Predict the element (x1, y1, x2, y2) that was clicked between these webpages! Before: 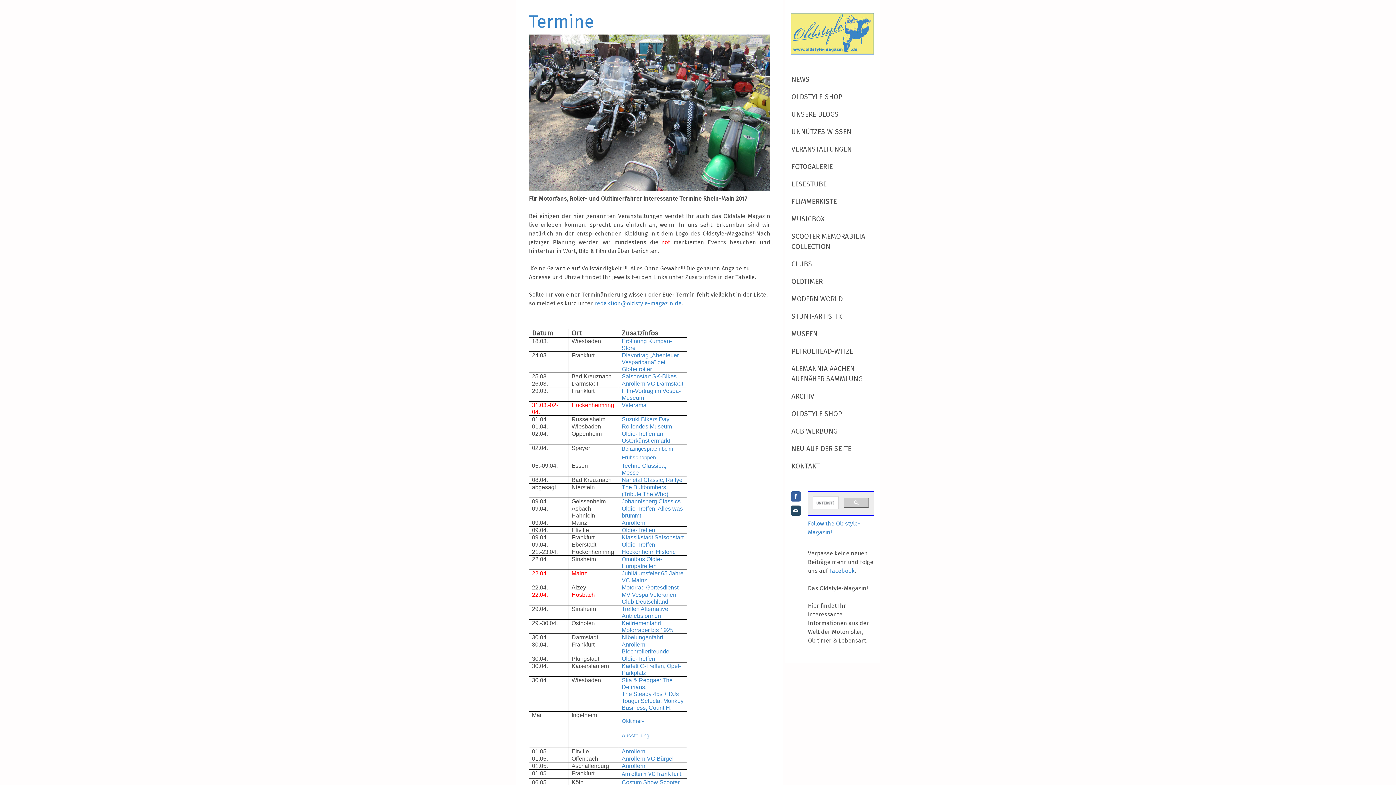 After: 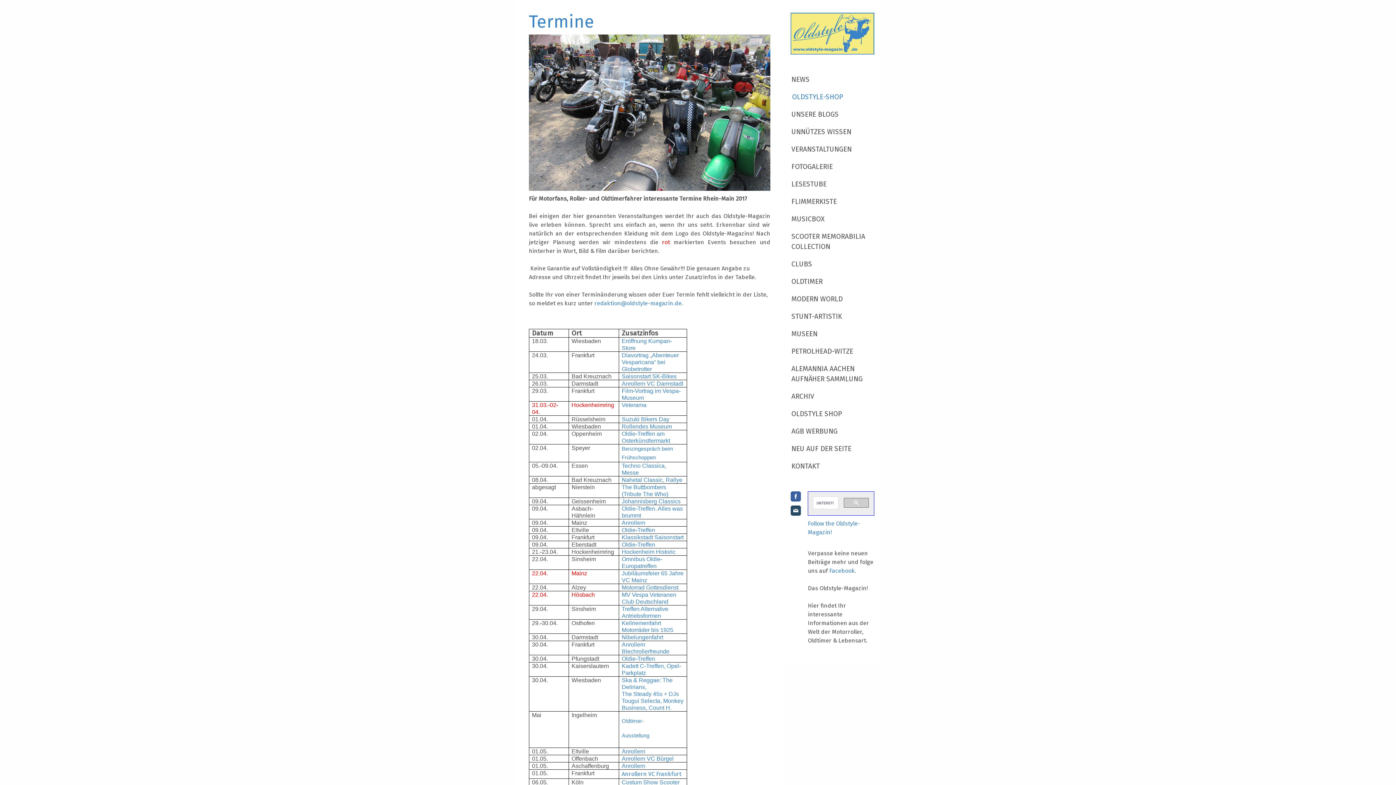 Action: bbox: (785, 88, 880, 105) label: OLDSTYLE-SHOP